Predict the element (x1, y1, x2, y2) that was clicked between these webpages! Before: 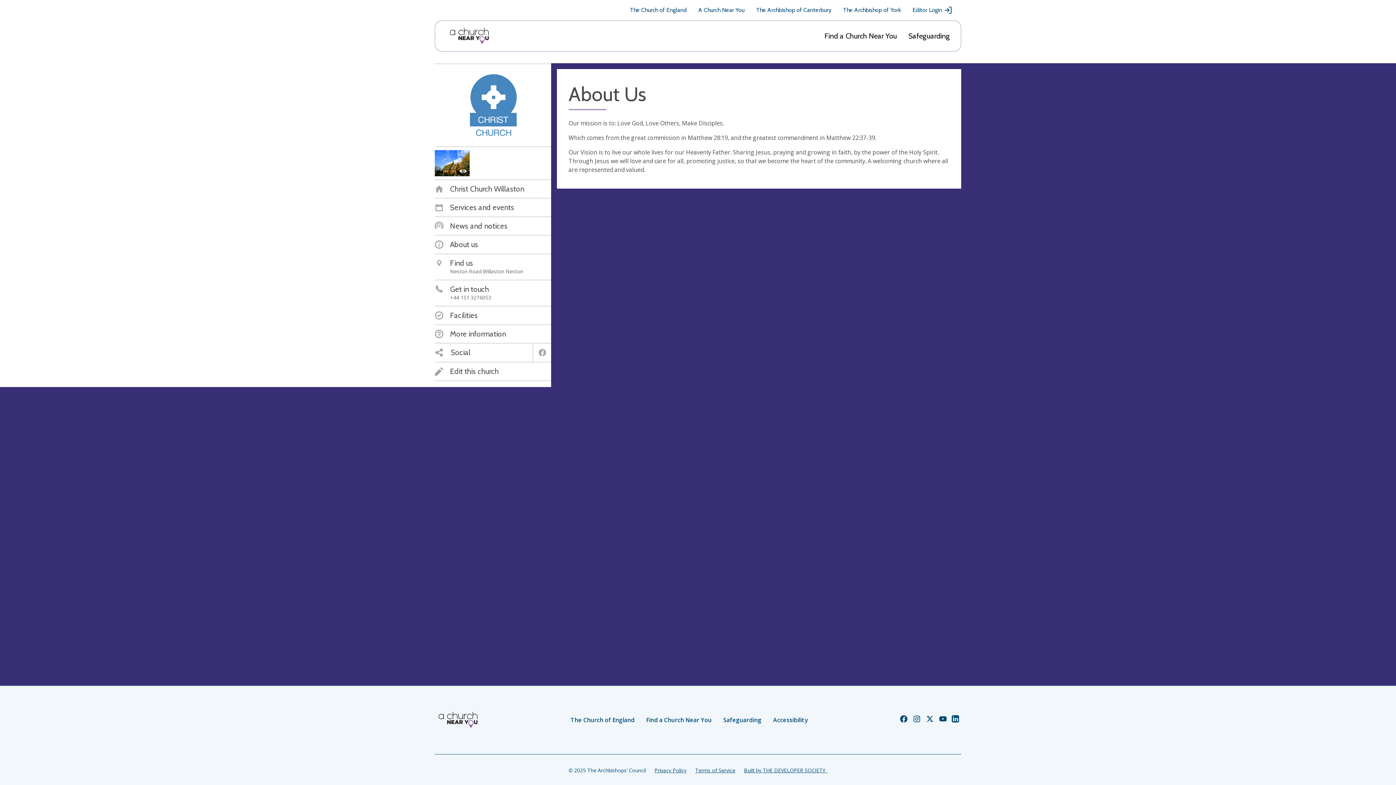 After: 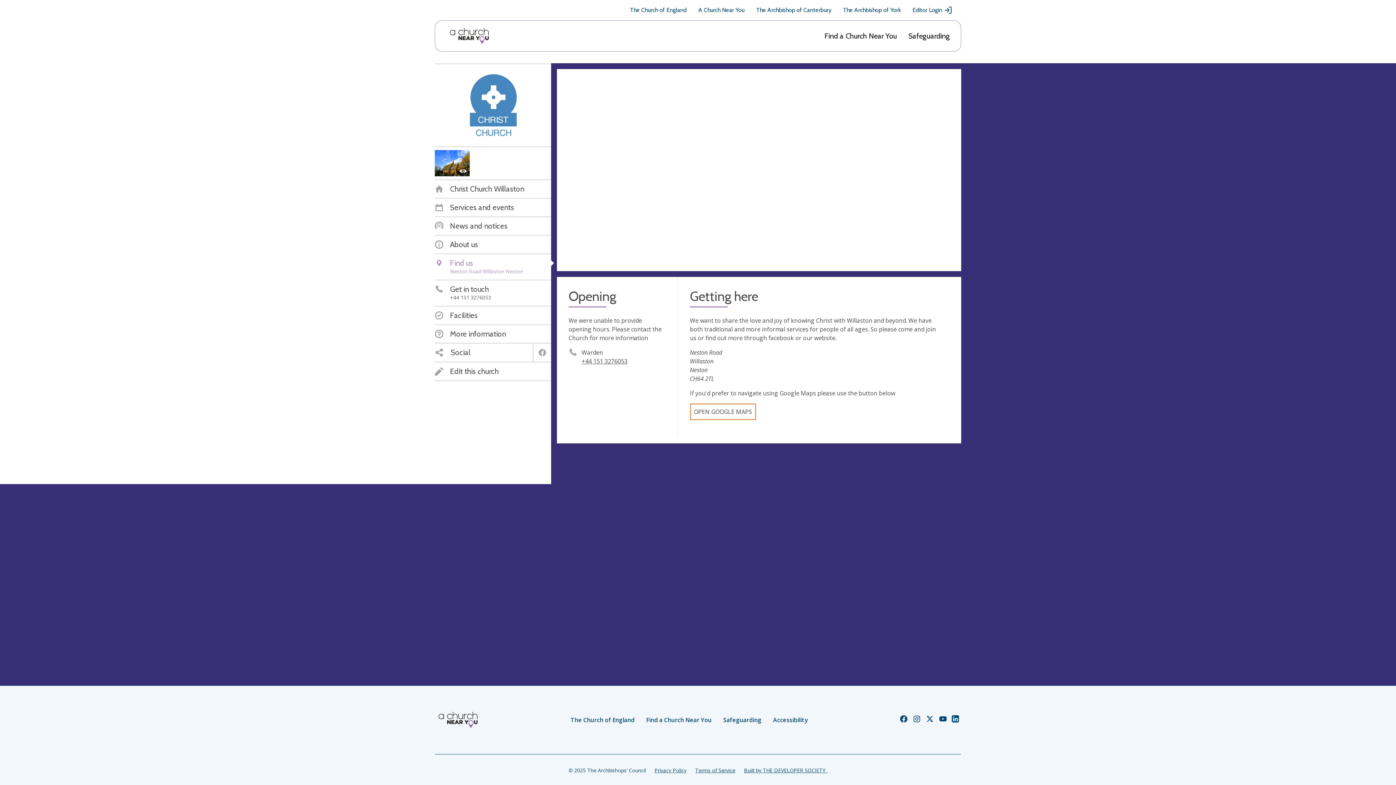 Action: bbox: (434, 258, 523, 275) label: Find us
Neston Road Willaston Neston